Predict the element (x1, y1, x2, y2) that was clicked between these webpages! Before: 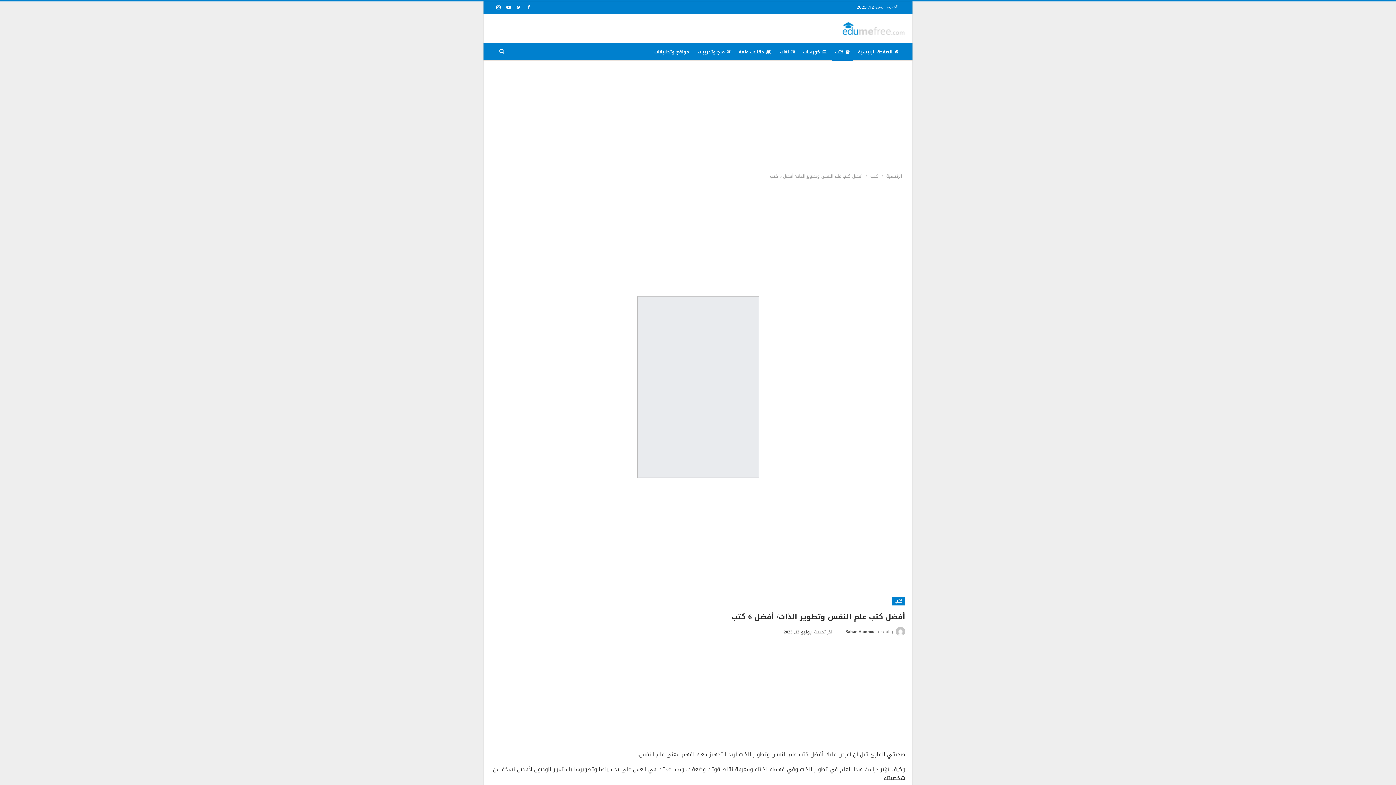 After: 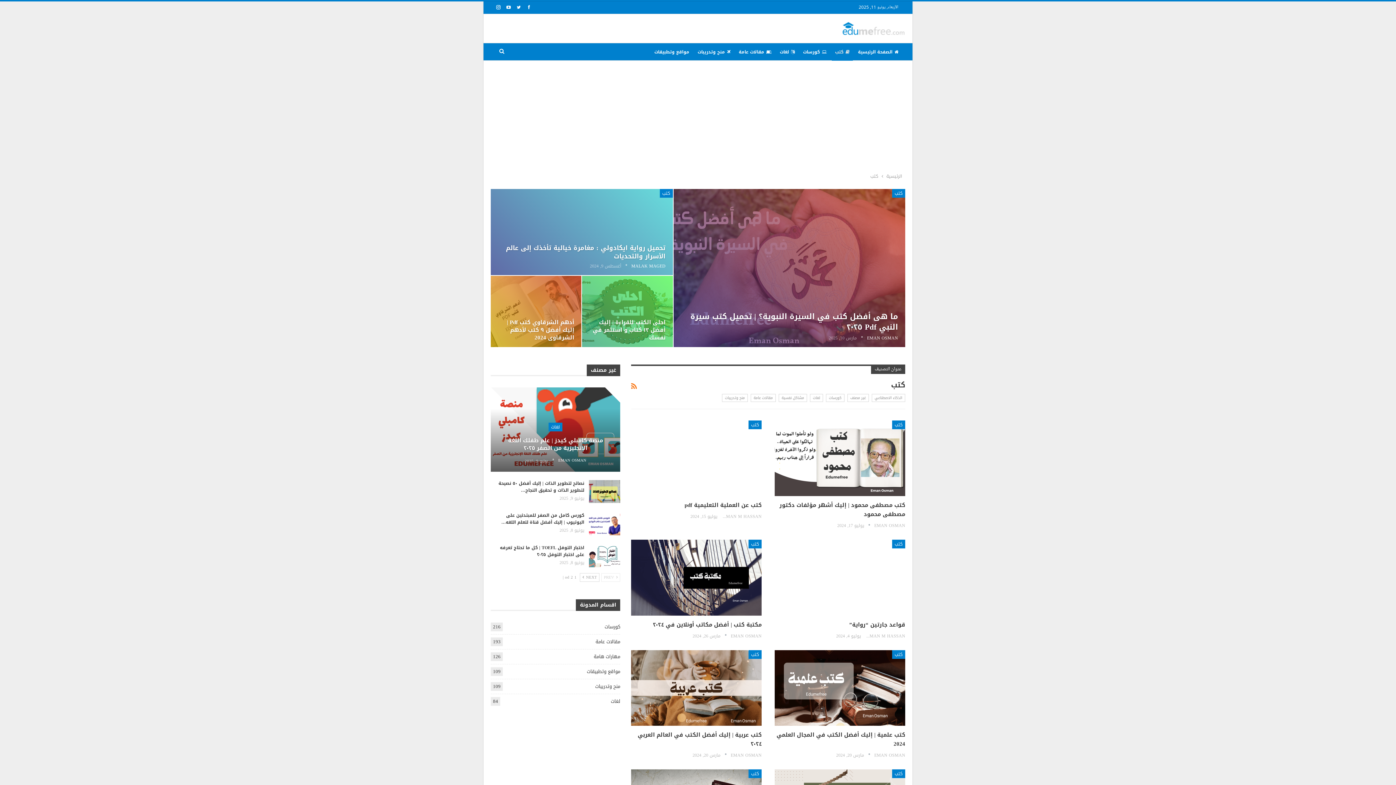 Action: label: كتب bbox: (832, 43, 853, 60)